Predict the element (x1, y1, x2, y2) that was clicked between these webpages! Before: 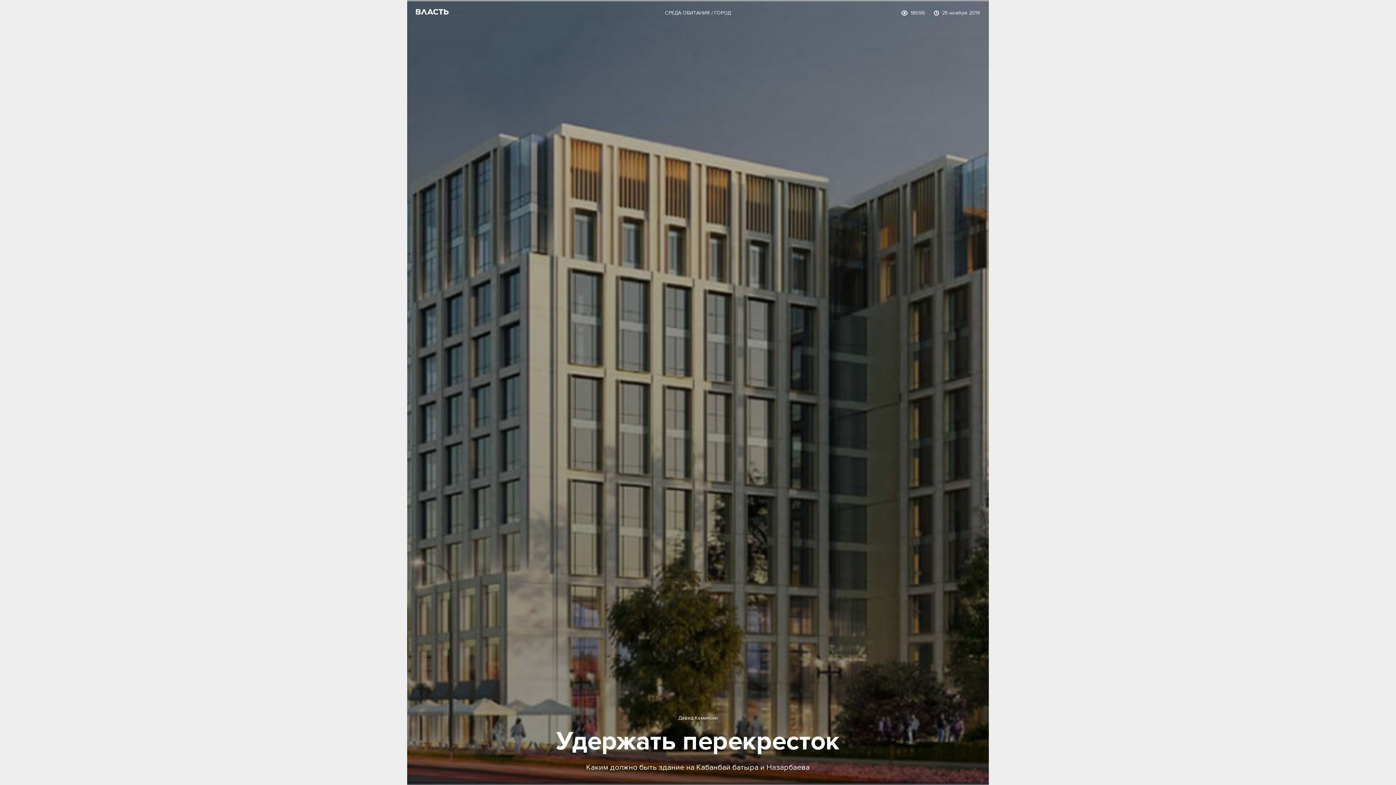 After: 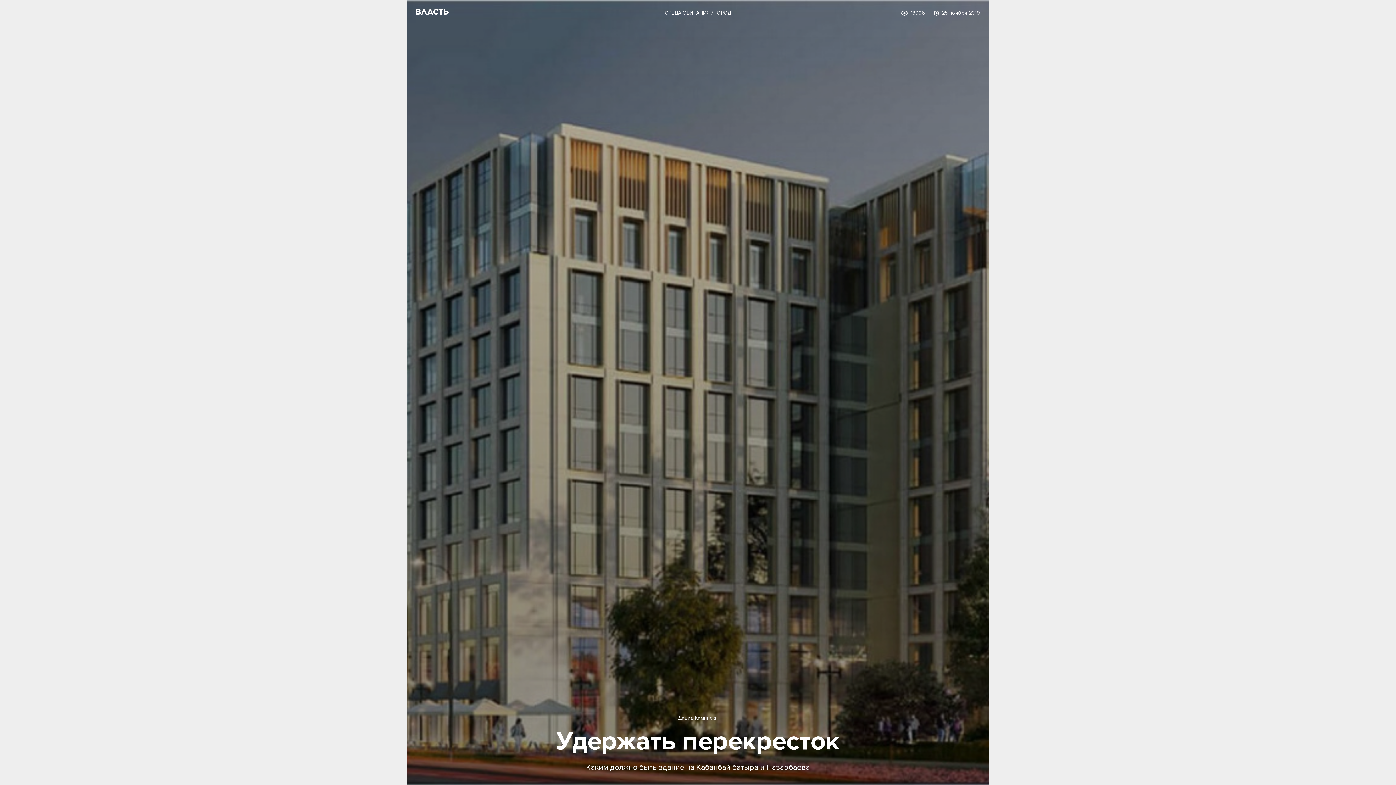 Action: bbox: (444, 763, 459, 778)